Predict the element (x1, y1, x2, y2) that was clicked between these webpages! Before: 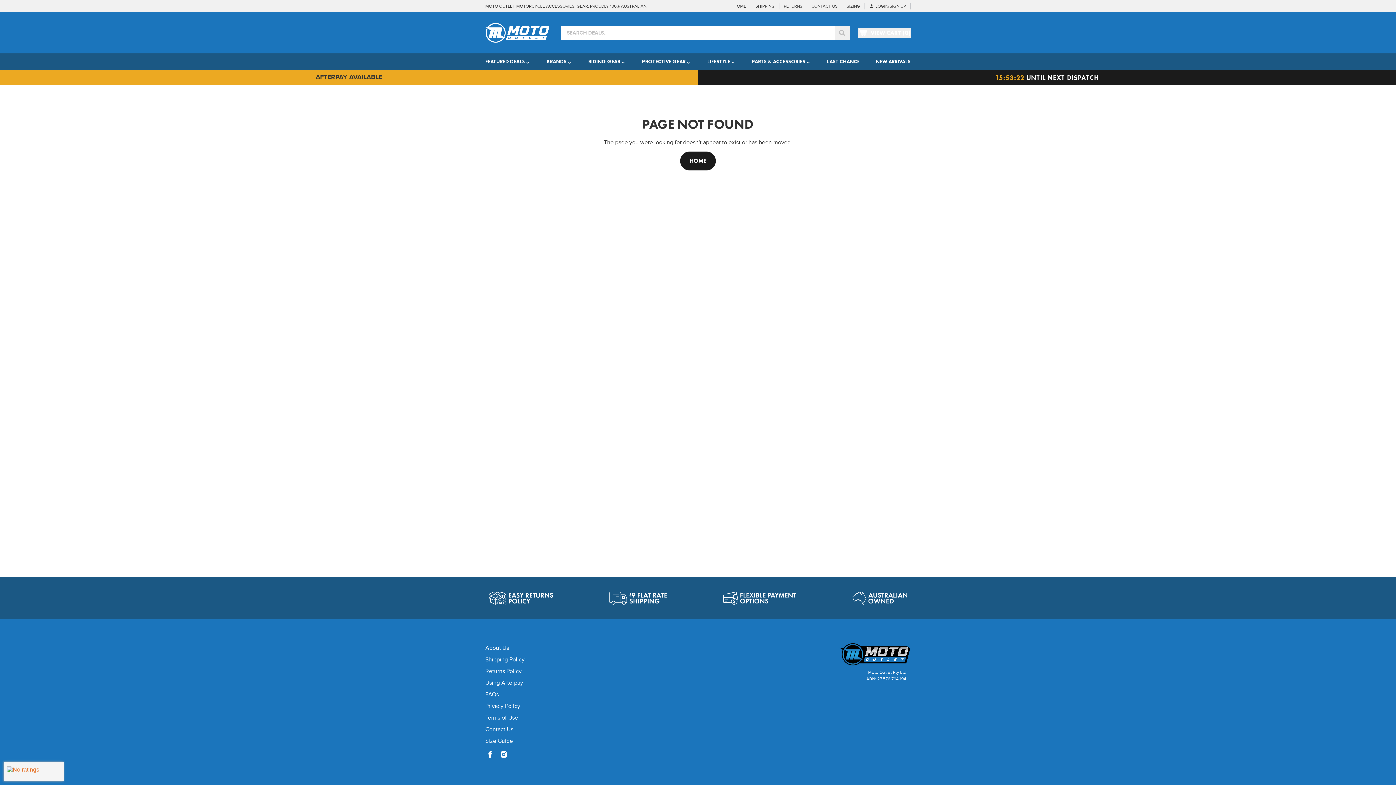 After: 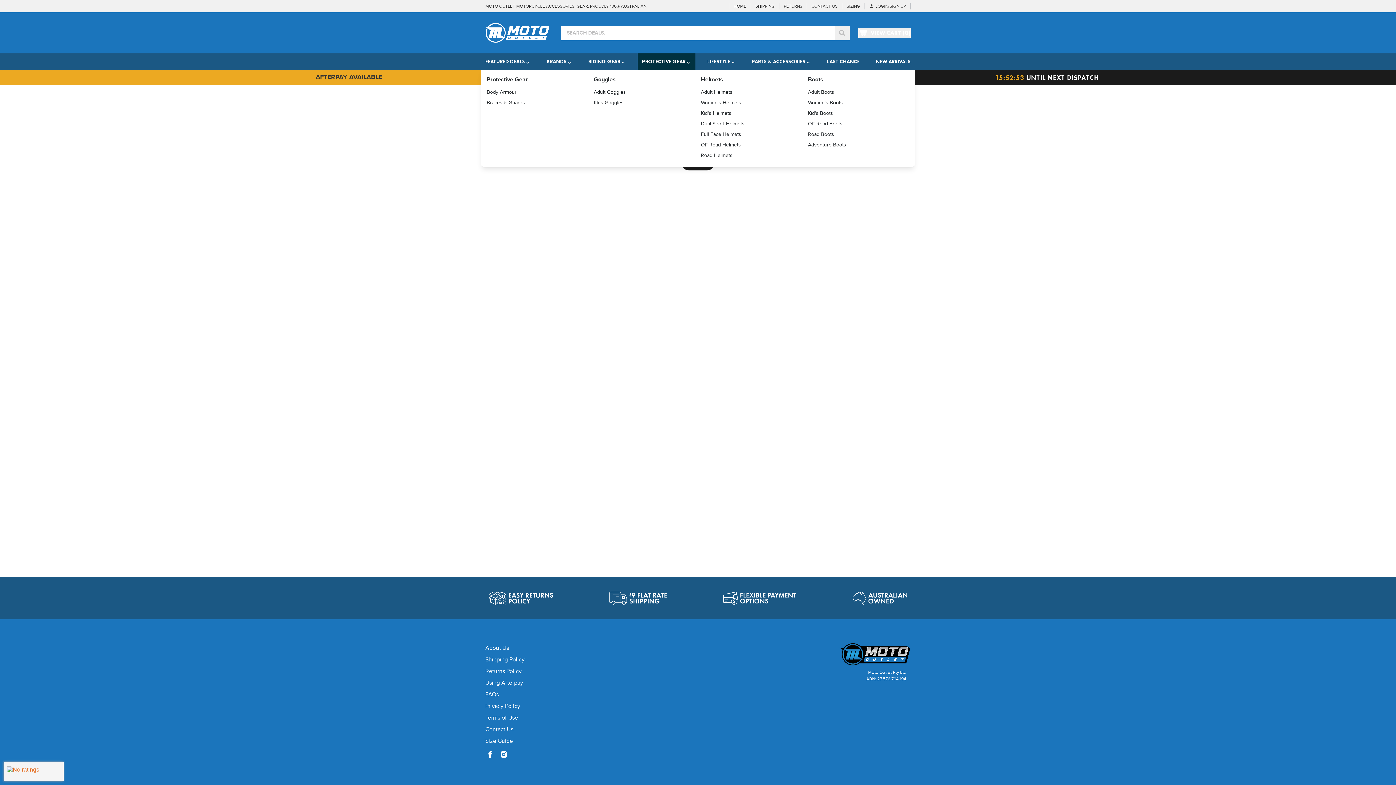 Action: bbox: (637, 53, 695, 69) label: PROTECTIVE GEAR